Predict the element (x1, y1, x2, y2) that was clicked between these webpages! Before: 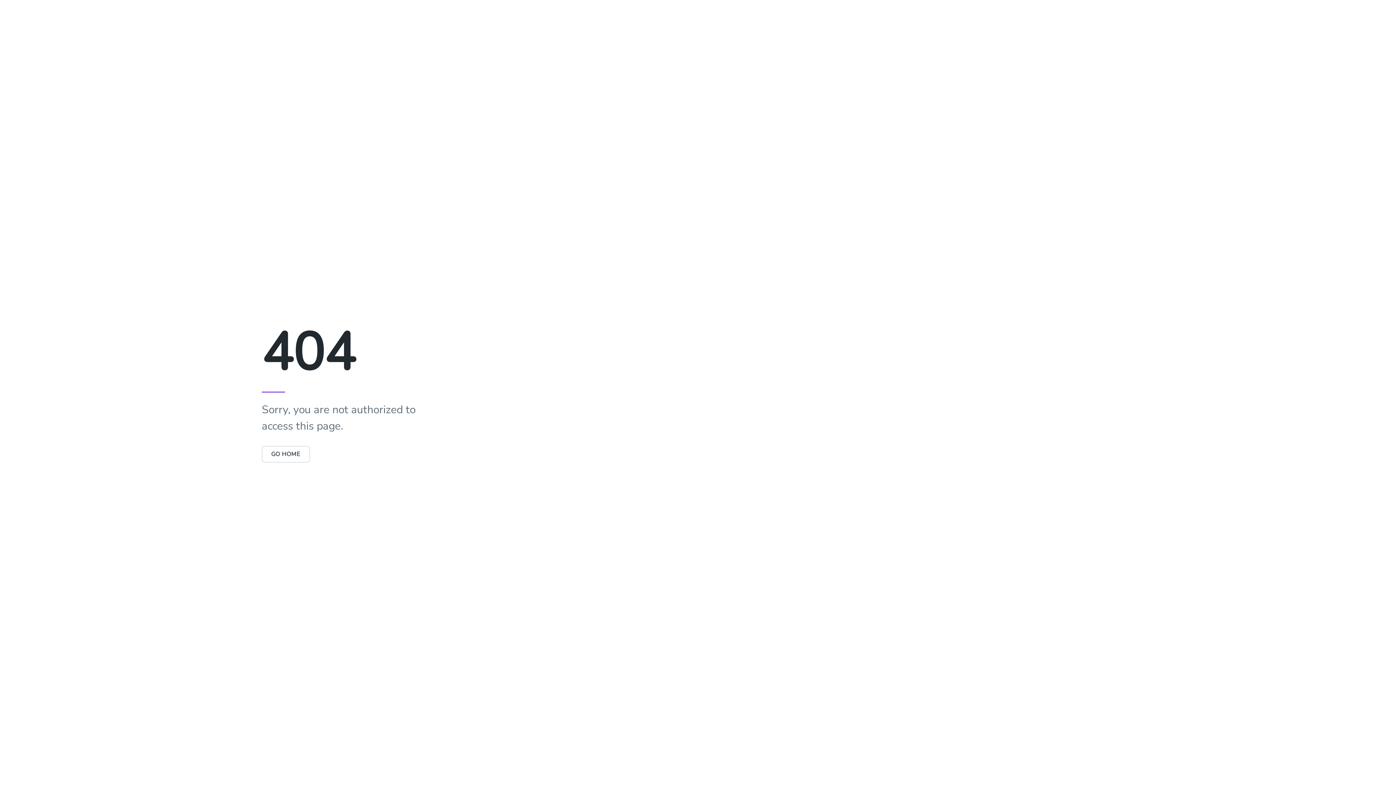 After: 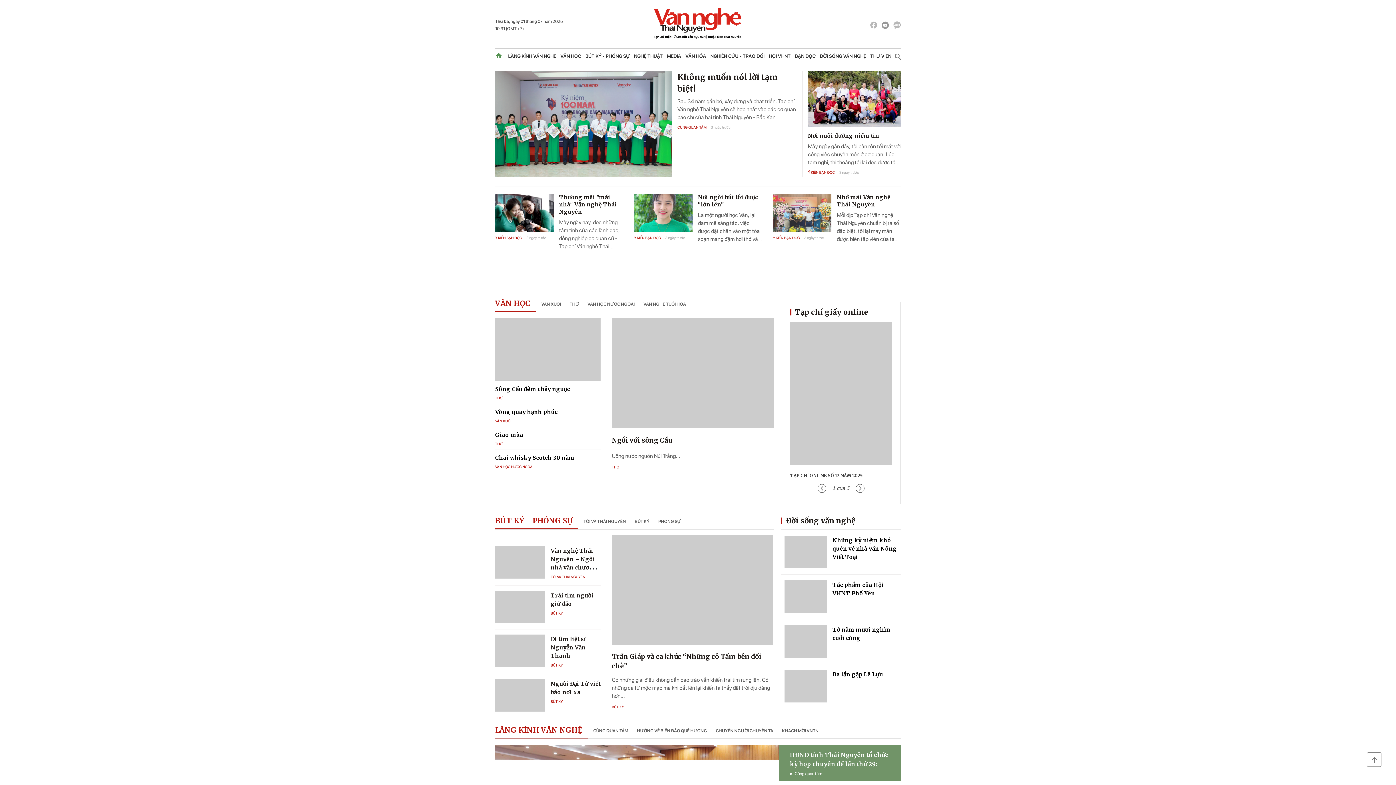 Action: bbox: (261, 446, 310, 462) label: GO HOME